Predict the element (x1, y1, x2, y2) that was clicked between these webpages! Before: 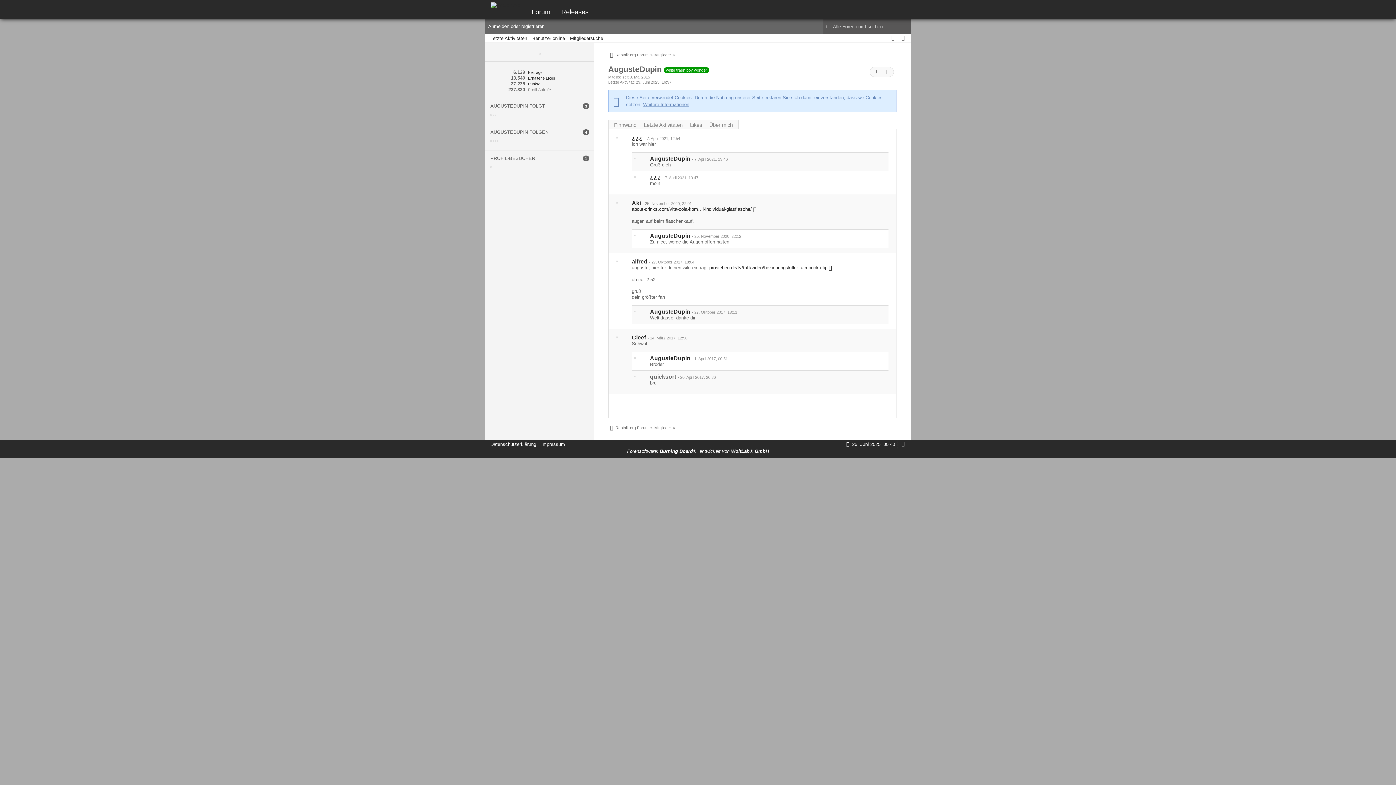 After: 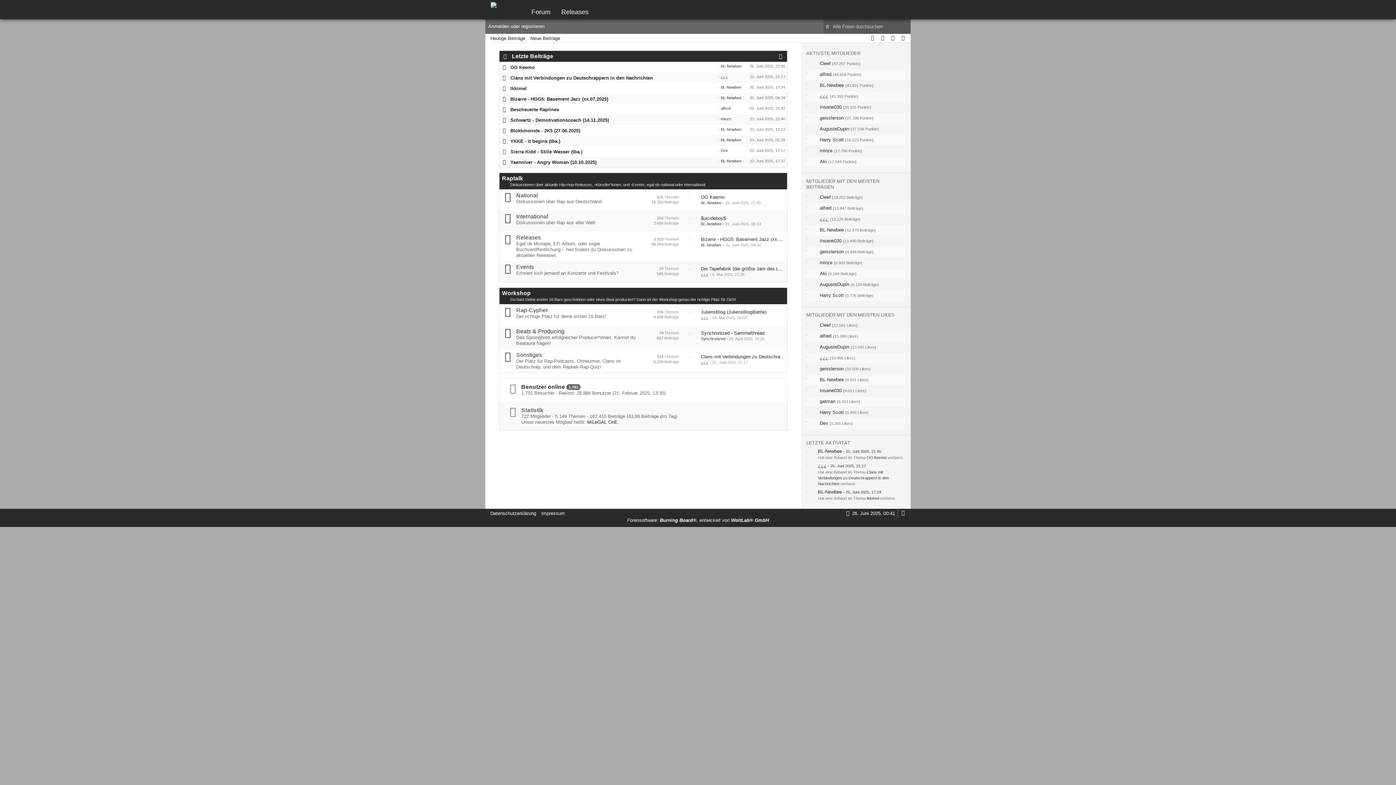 Action: bbox: (485, 0, 526, 6)